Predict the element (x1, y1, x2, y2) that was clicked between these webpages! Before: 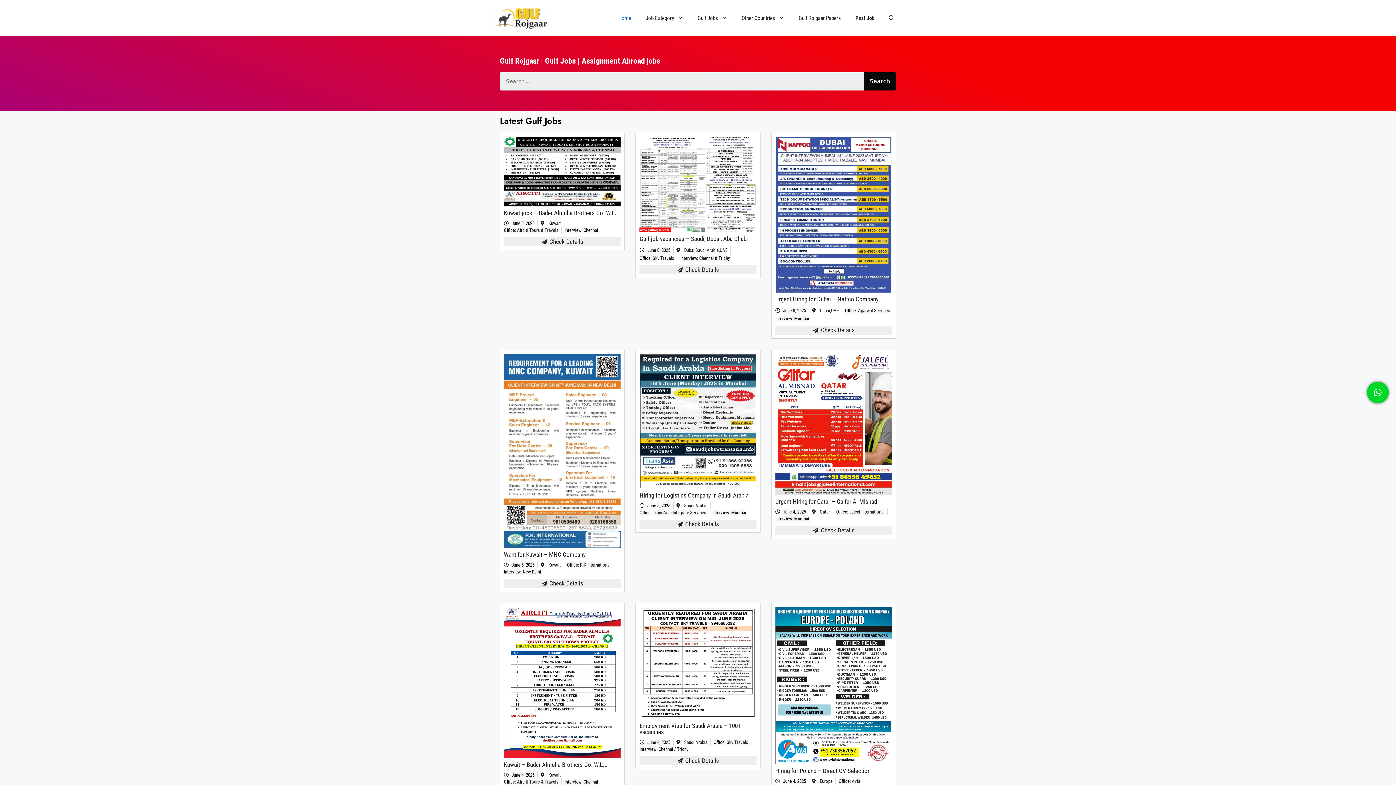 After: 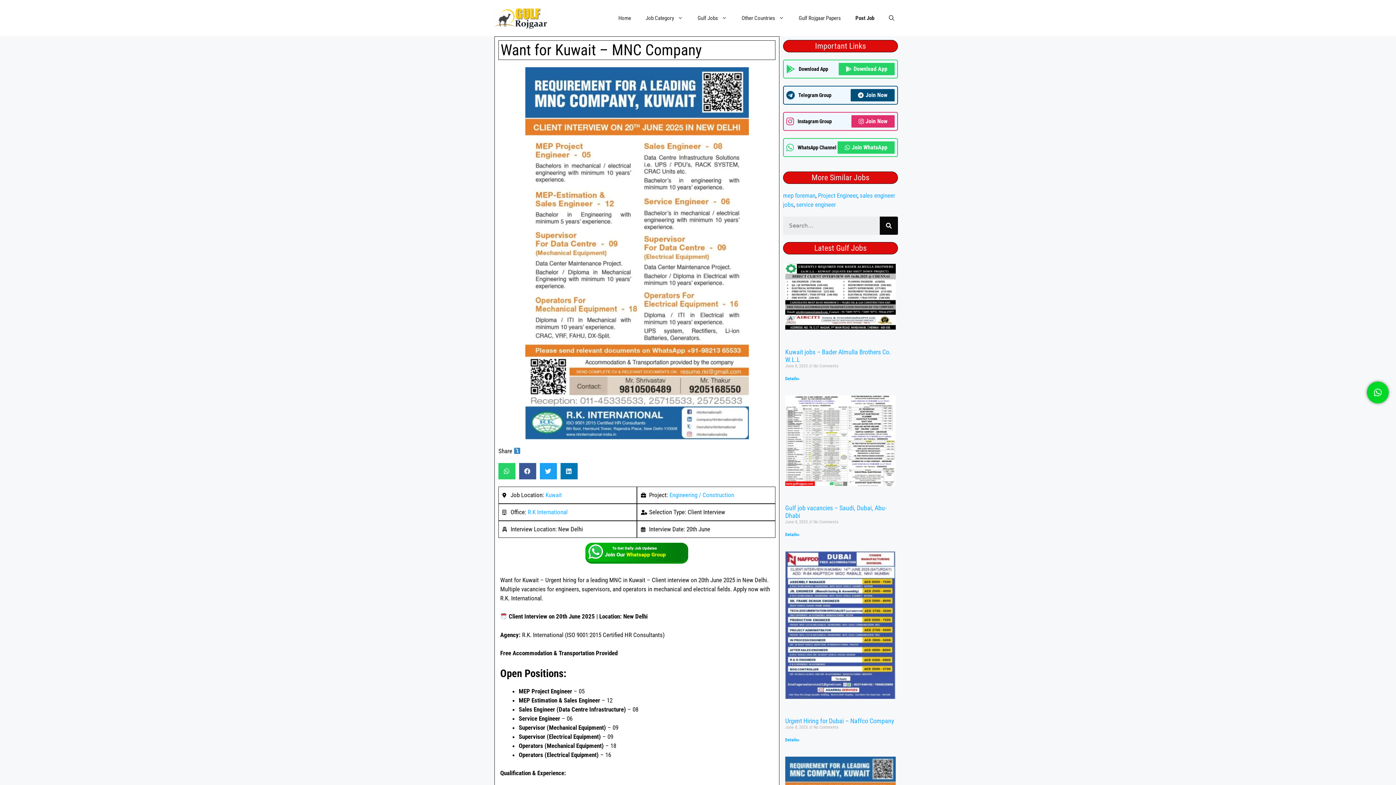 Action: bbox: (540, 563, 548, 567)